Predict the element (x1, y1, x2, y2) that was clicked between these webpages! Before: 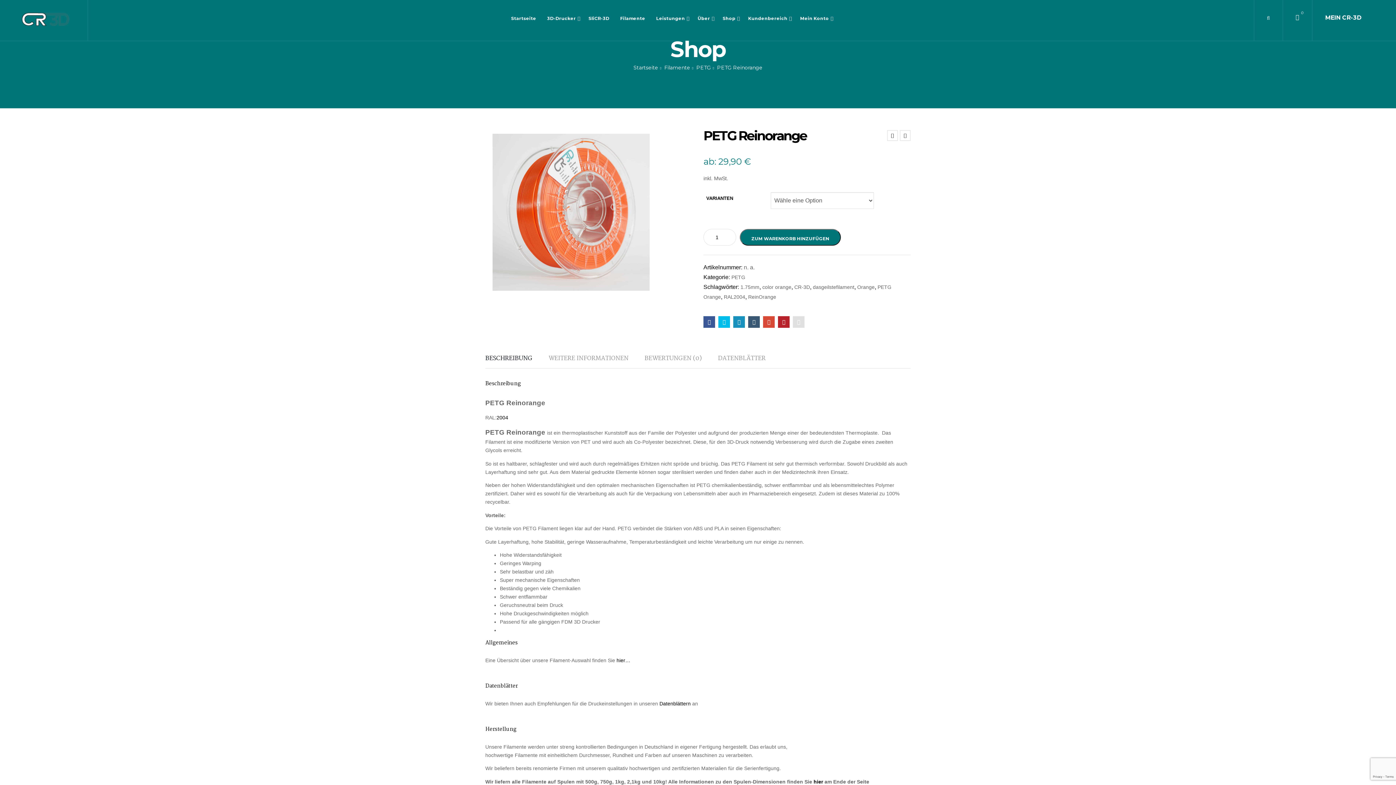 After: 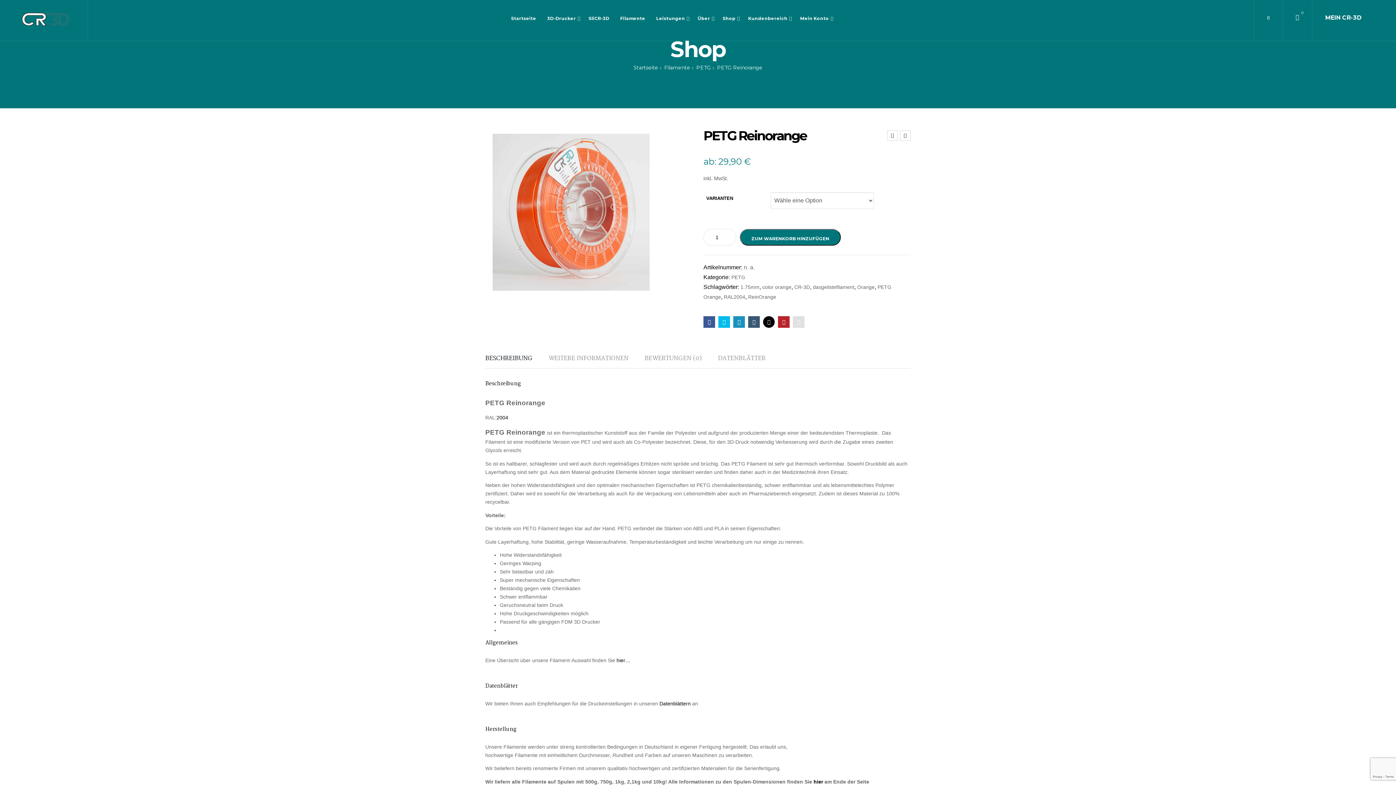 Action: bbox: (763, 316, 774, 327)